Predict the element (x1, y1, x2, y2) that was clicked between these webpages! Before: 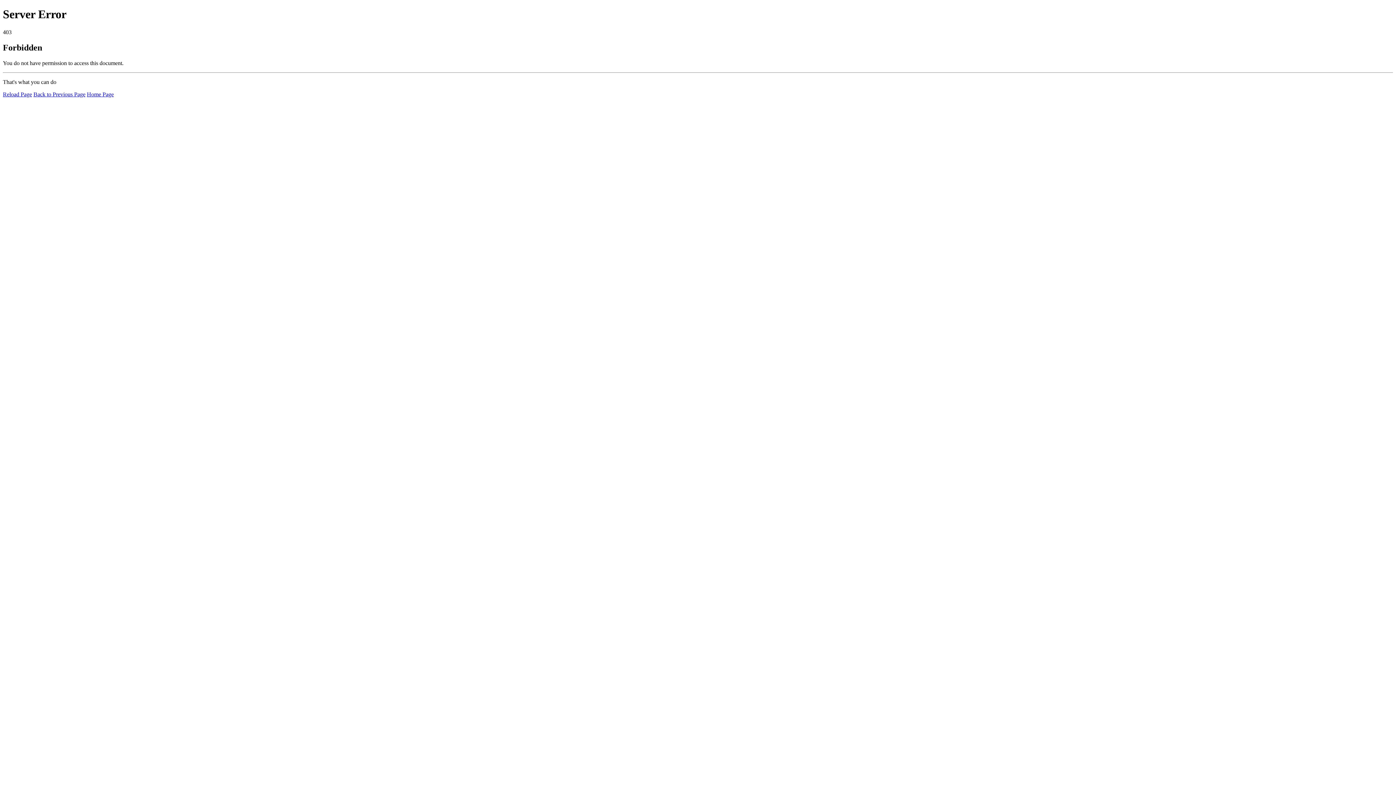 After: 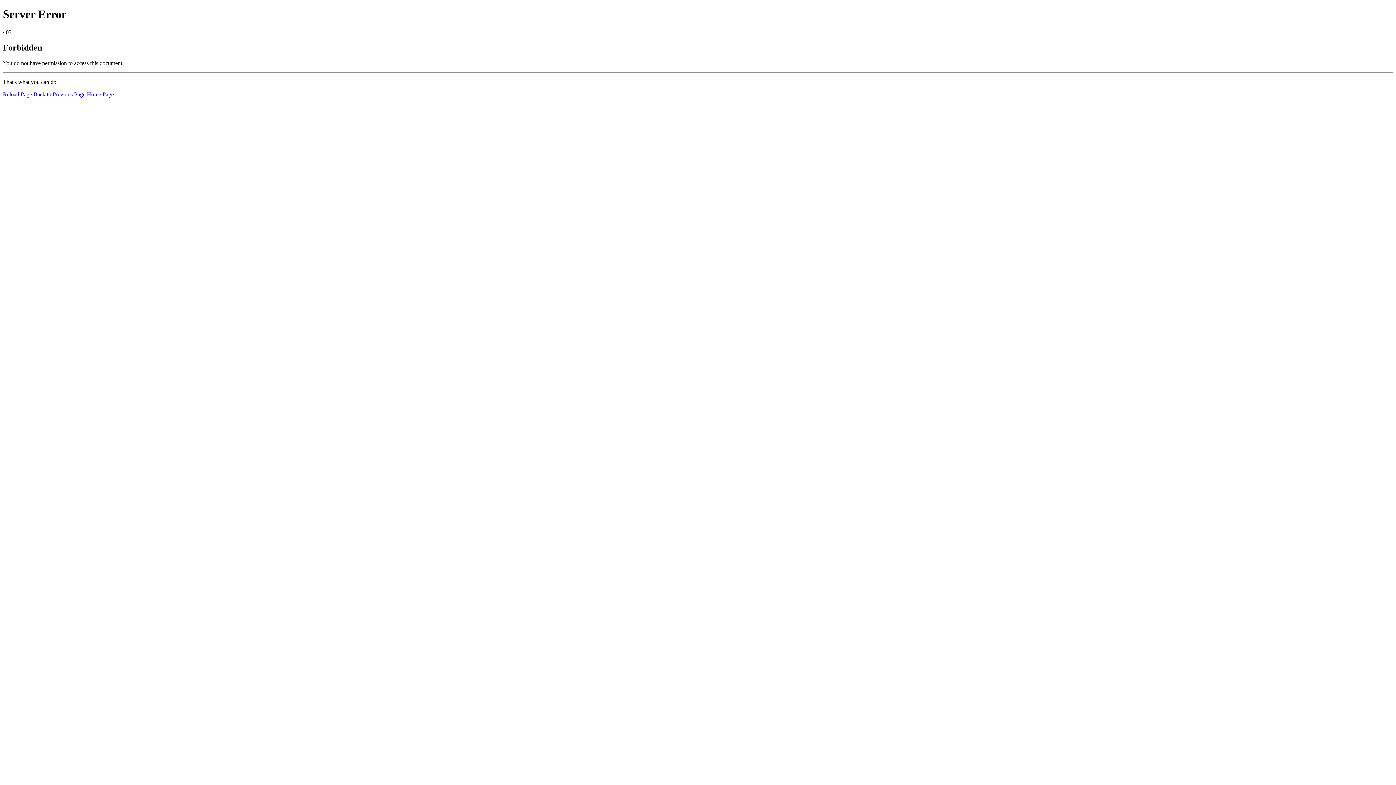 Action: label: Home Page bbox: (86, 91, 113, 97)